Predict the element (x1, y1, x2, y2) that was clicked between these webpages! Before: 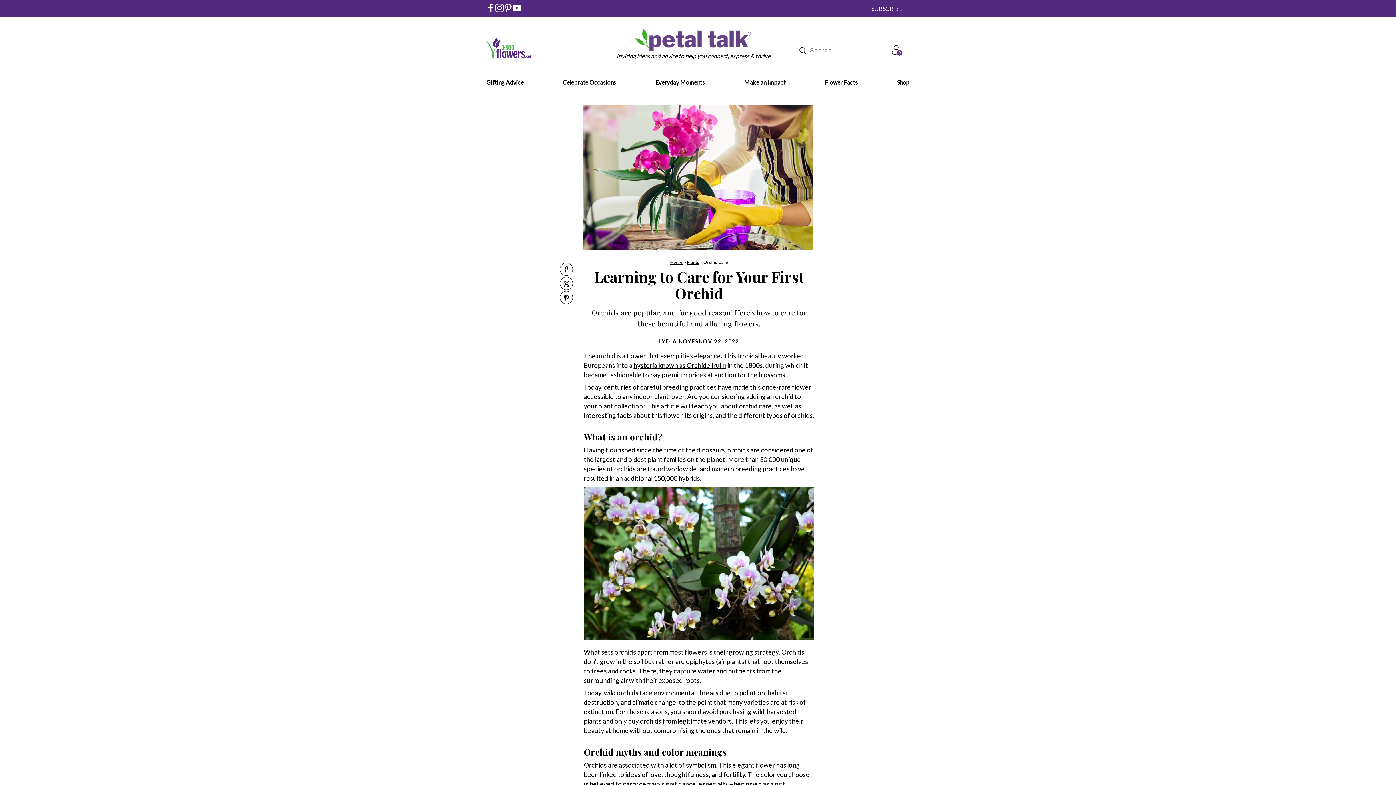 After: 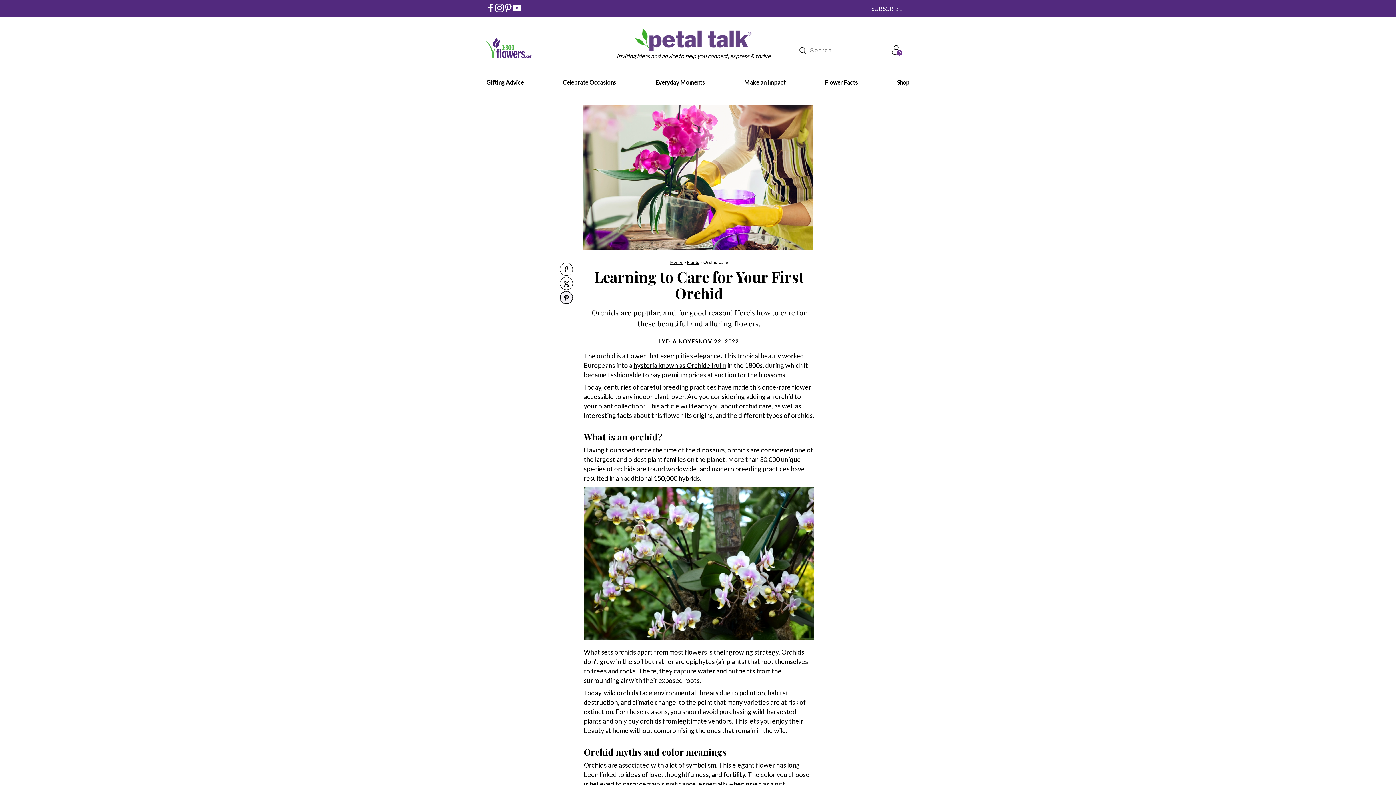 Action: label: Sharing on Pinterest bbox: (560, 291, 573, 305)